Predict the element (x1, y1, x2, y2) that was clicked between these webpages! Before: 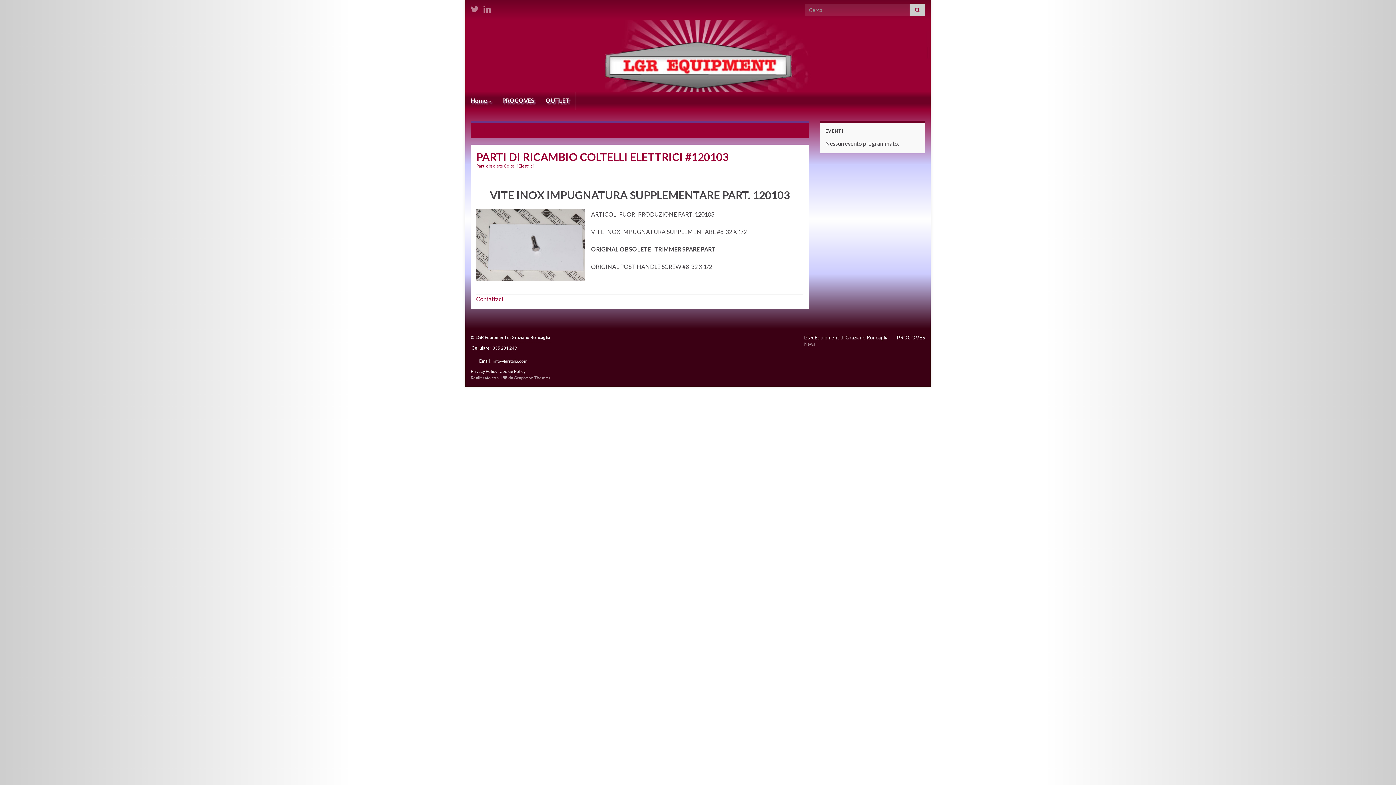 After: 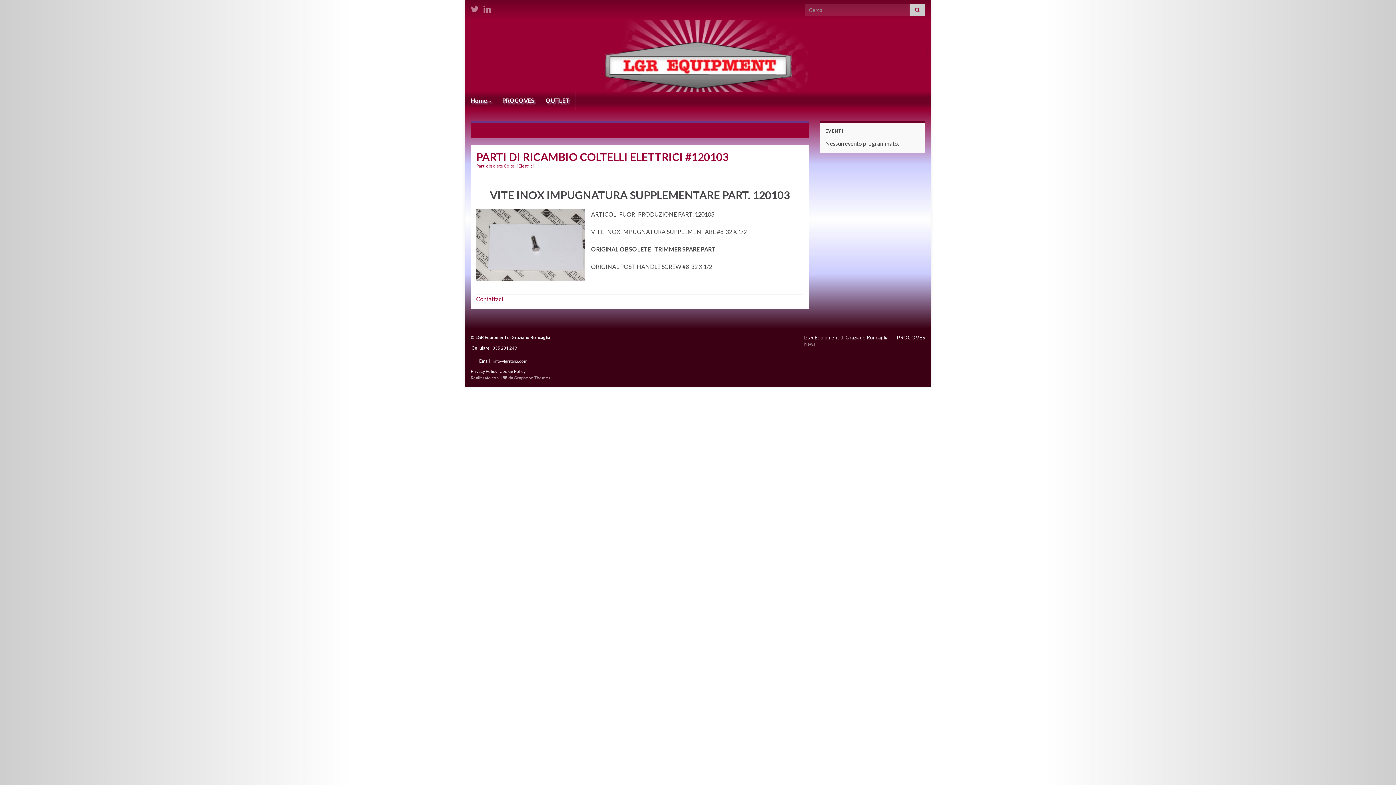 Action: bbox: (492, 345, 517, 350) label: 335 231 249